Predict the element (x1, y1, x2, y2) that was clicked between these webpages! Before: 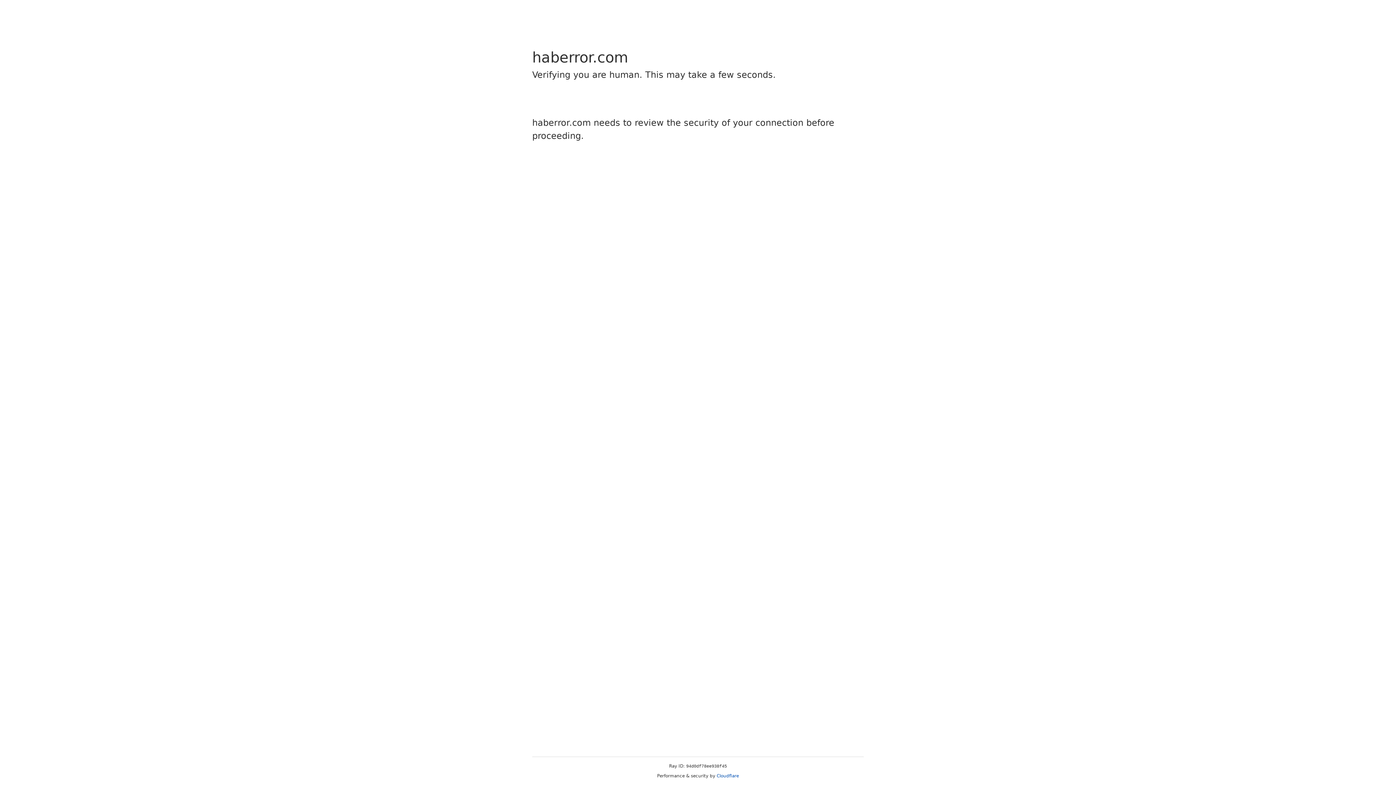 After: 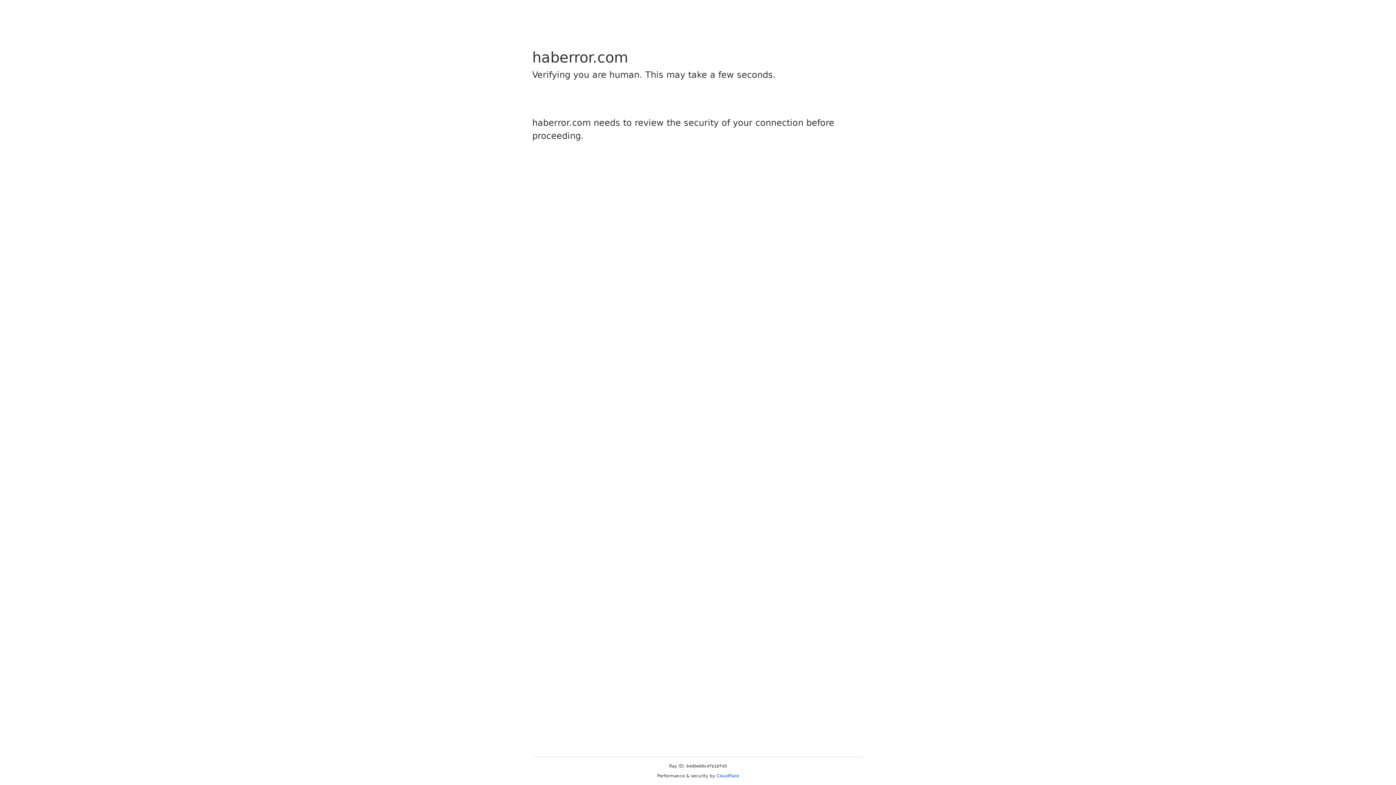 Action: bbox: (716, 773, 739, 778) label: Cloudflare